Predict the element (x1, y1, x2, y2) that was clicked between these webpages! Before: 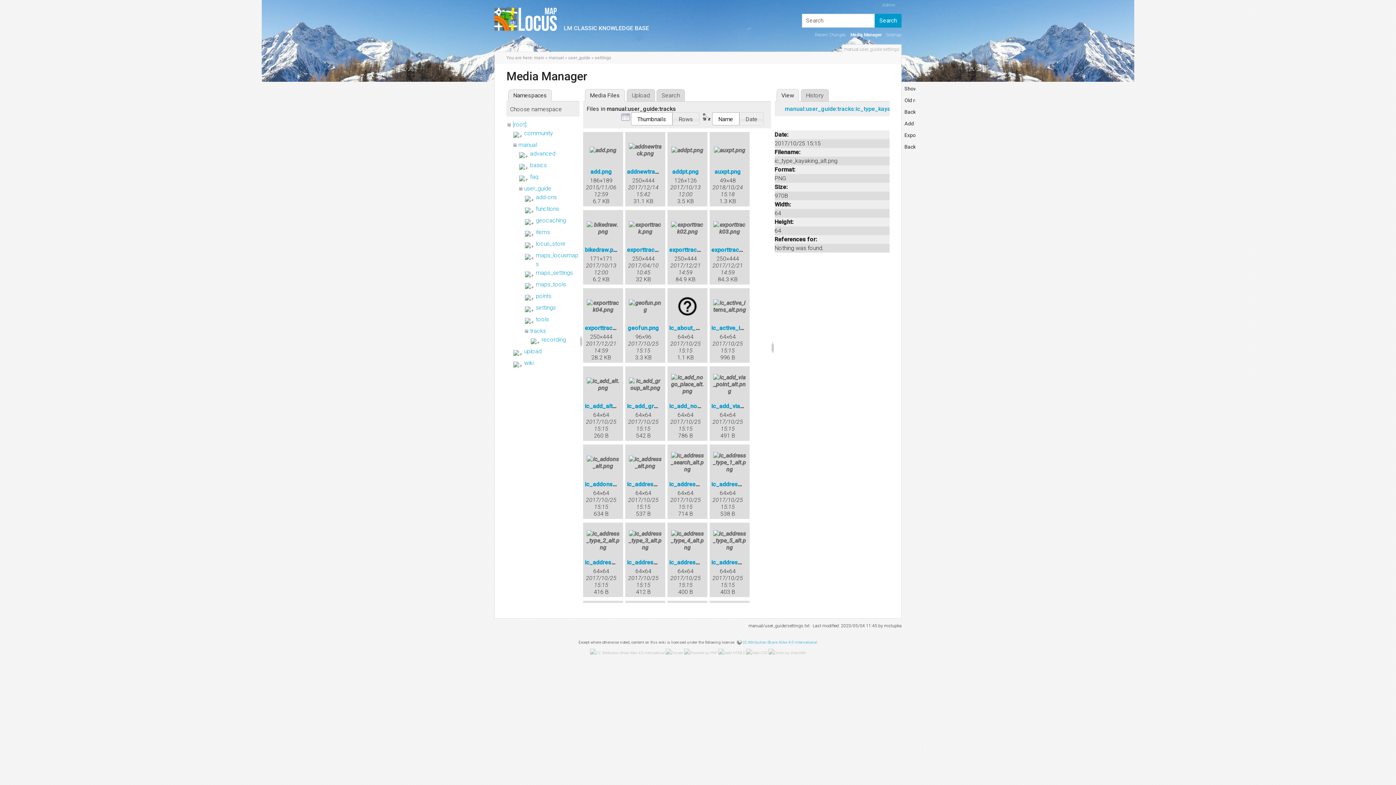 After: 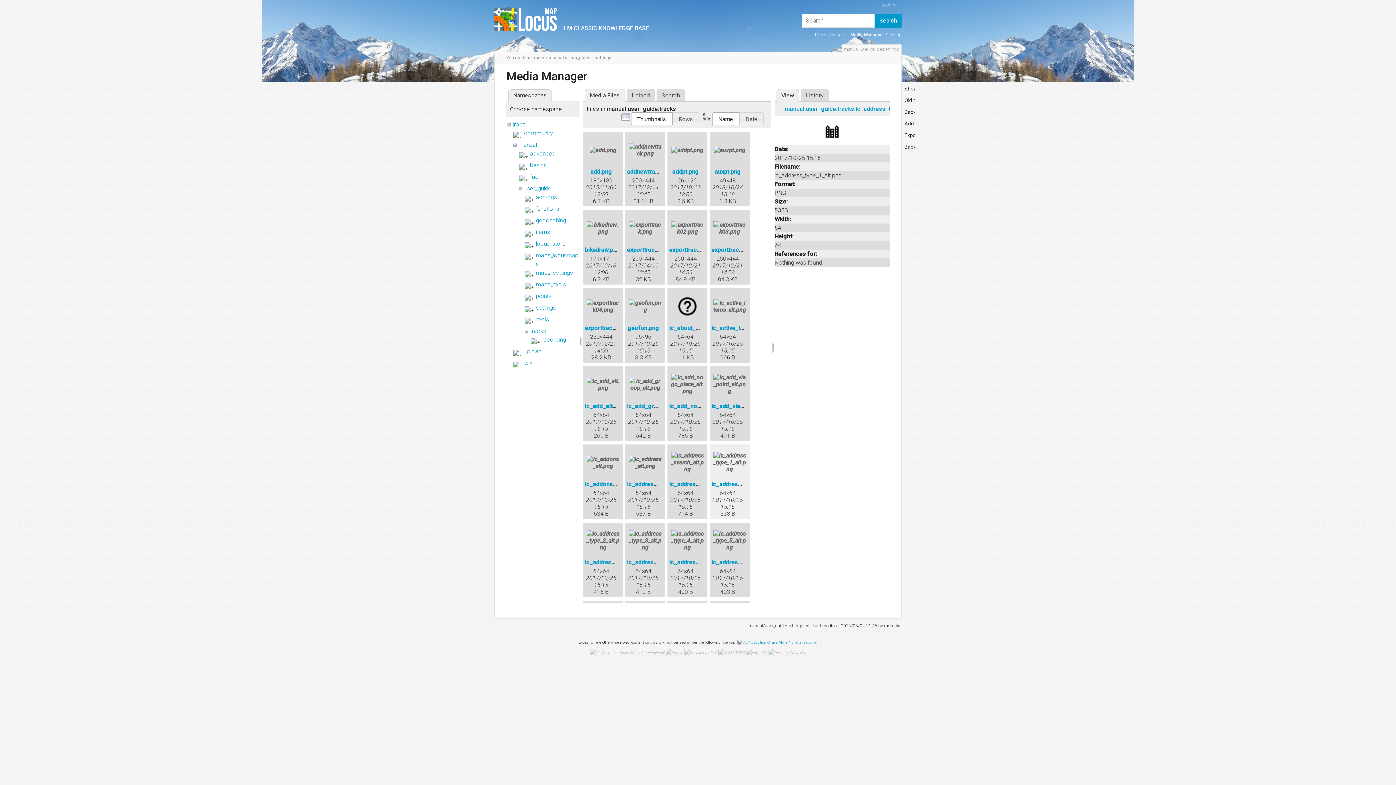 Action: bbox: (711, 446, 747, 479)